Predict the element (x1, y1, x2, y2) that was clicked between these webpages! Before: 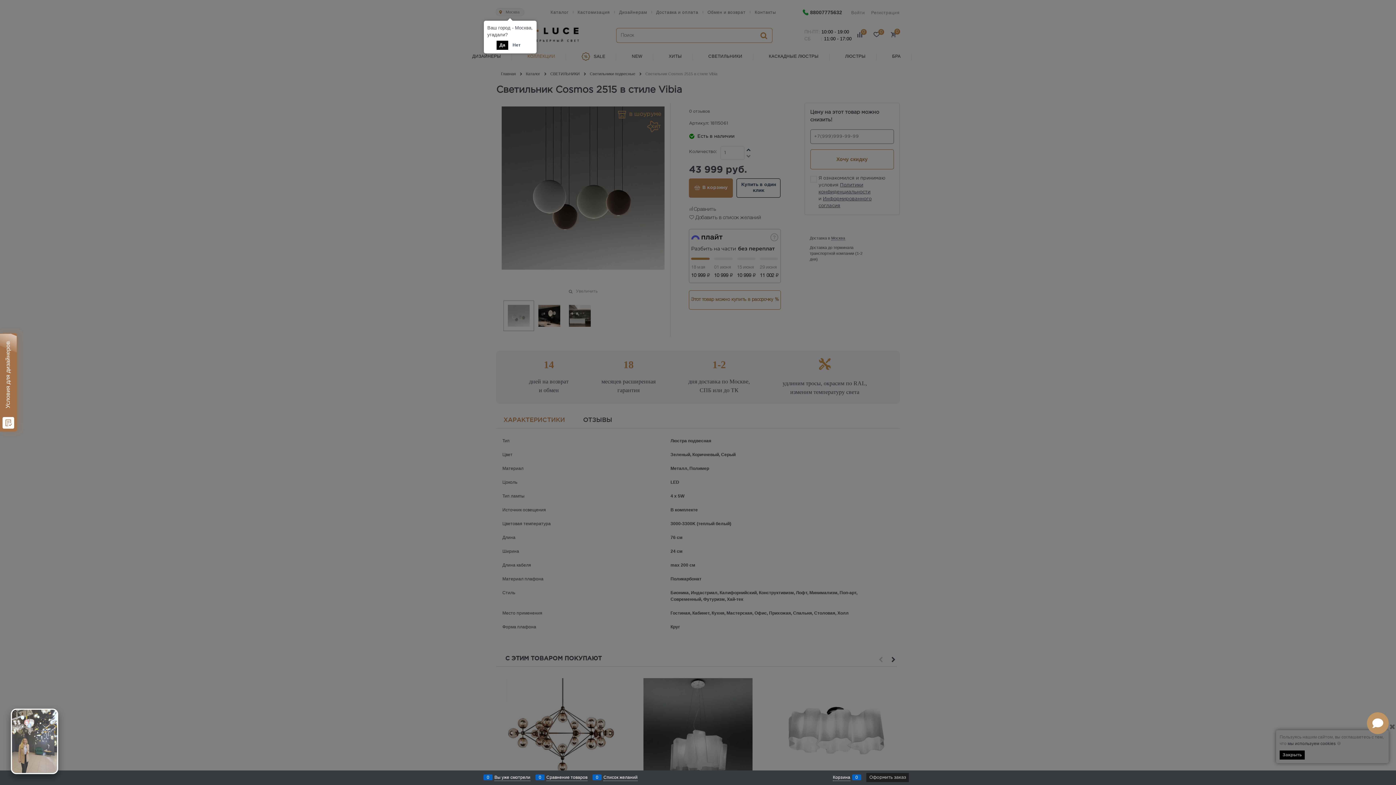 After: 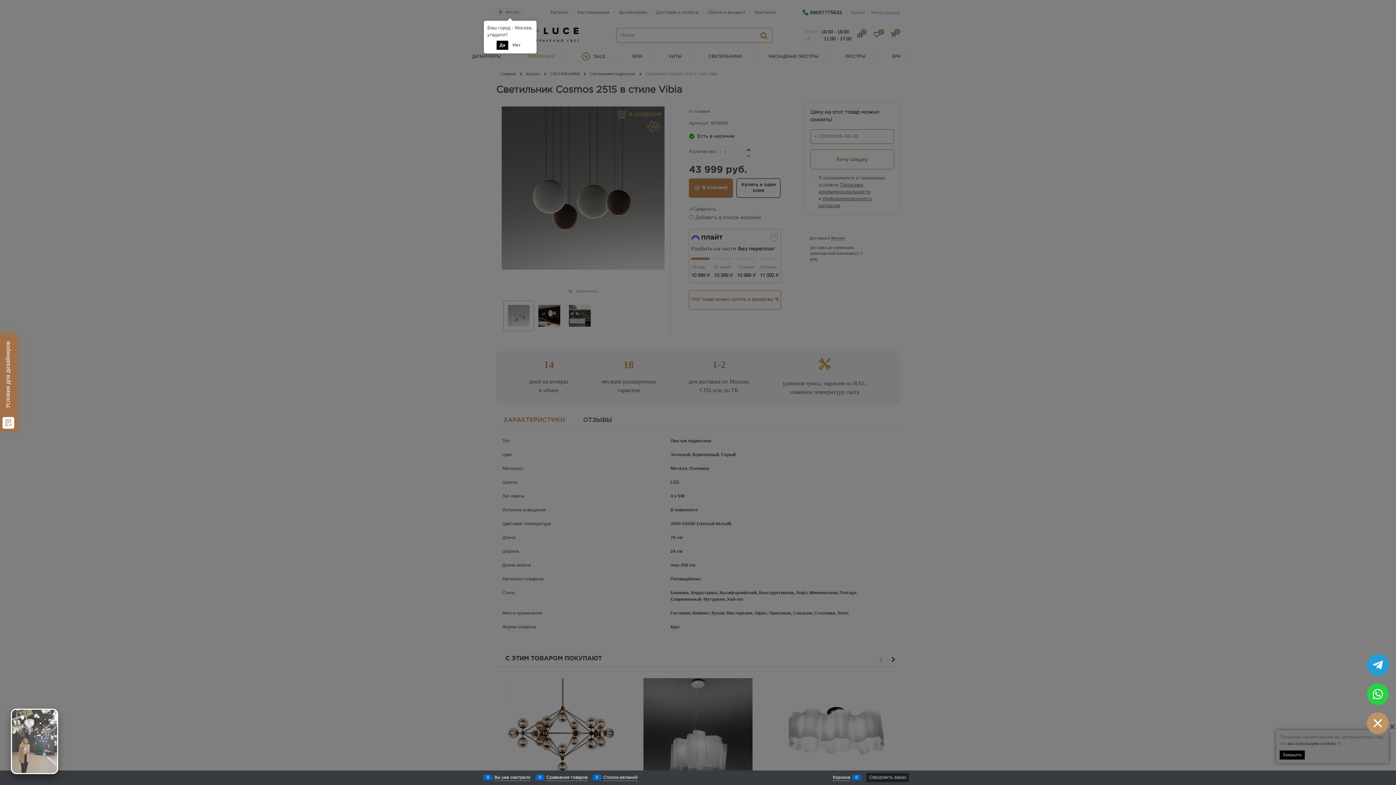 Action: bbox: (1367, 712, 1389, 734)